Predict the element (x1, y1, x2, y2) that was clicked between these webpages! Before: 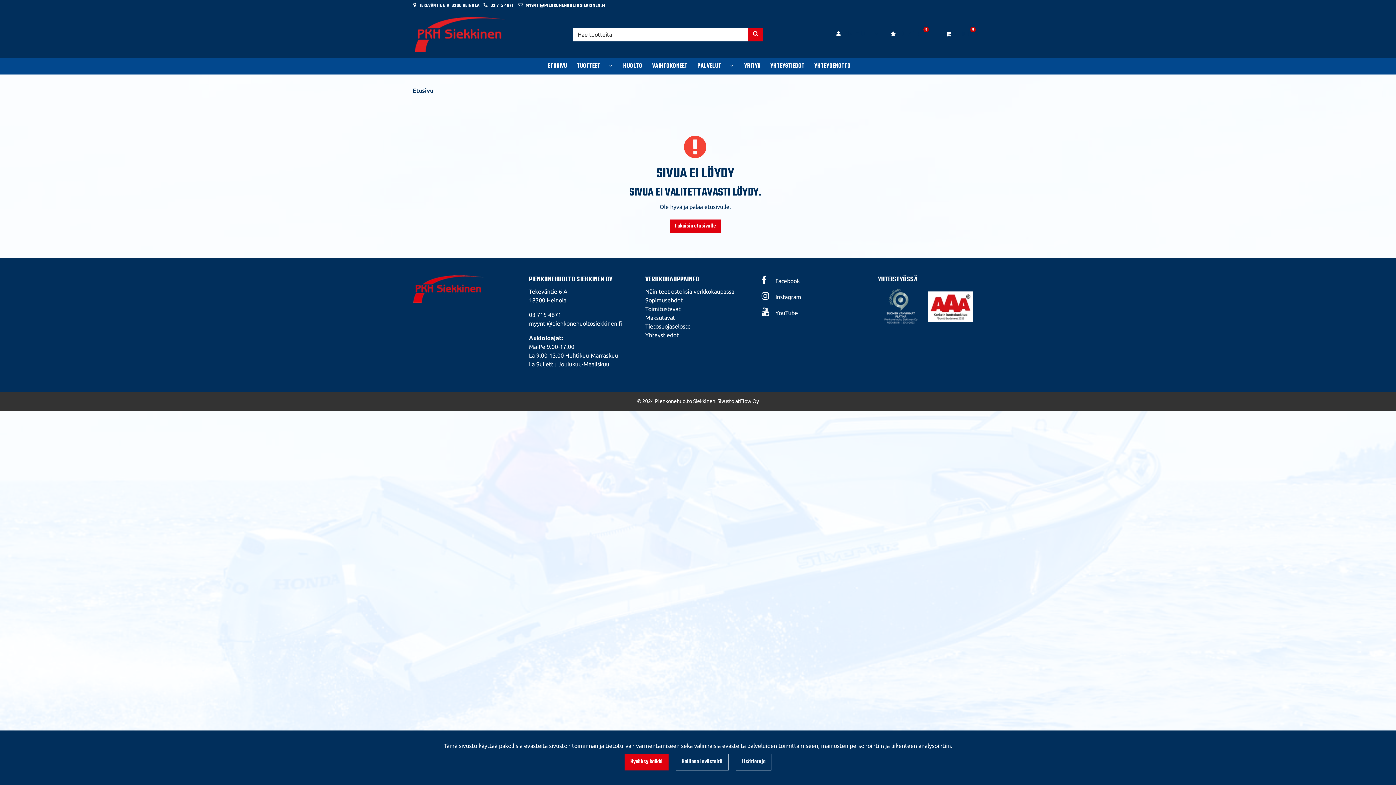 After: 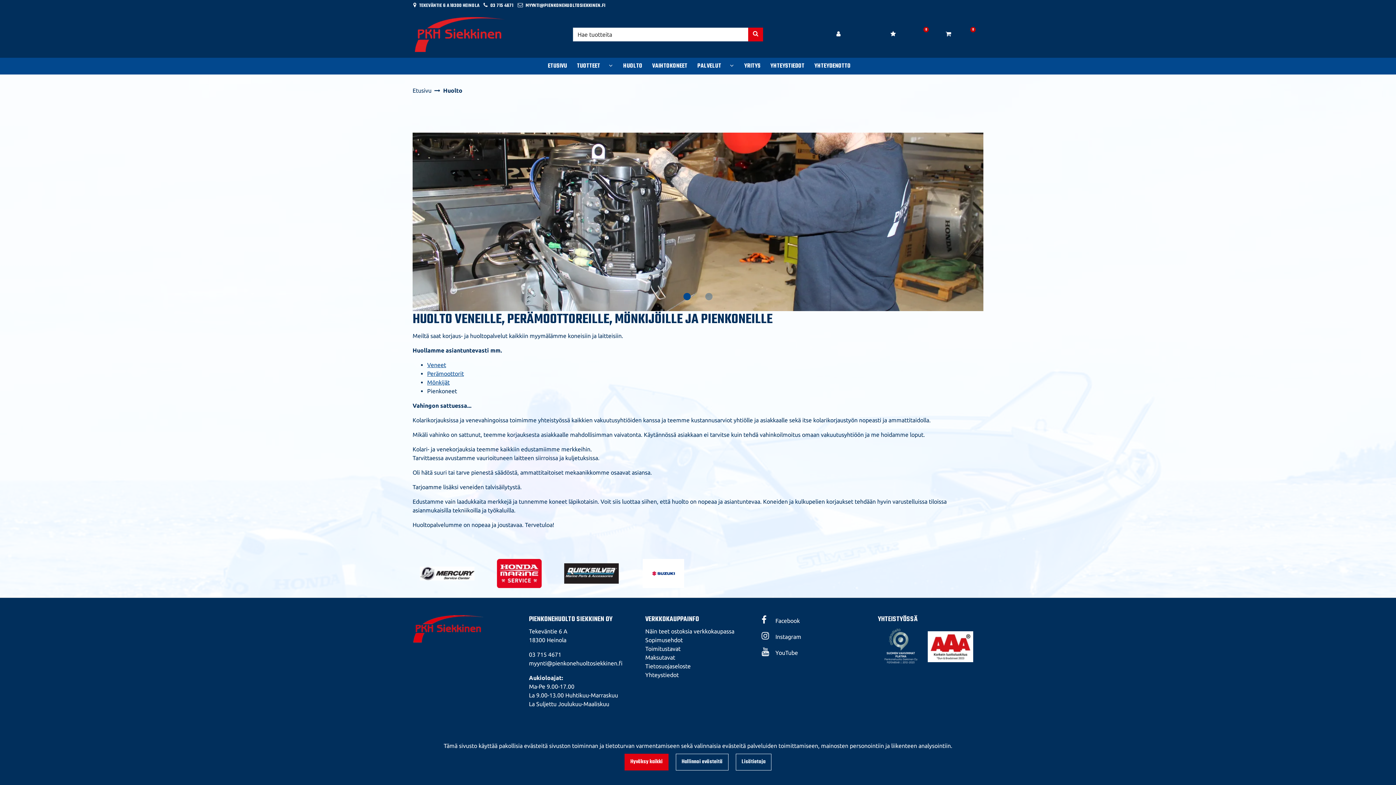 Action: bbox: (619, 57, 644, 74) label: HUOLTO